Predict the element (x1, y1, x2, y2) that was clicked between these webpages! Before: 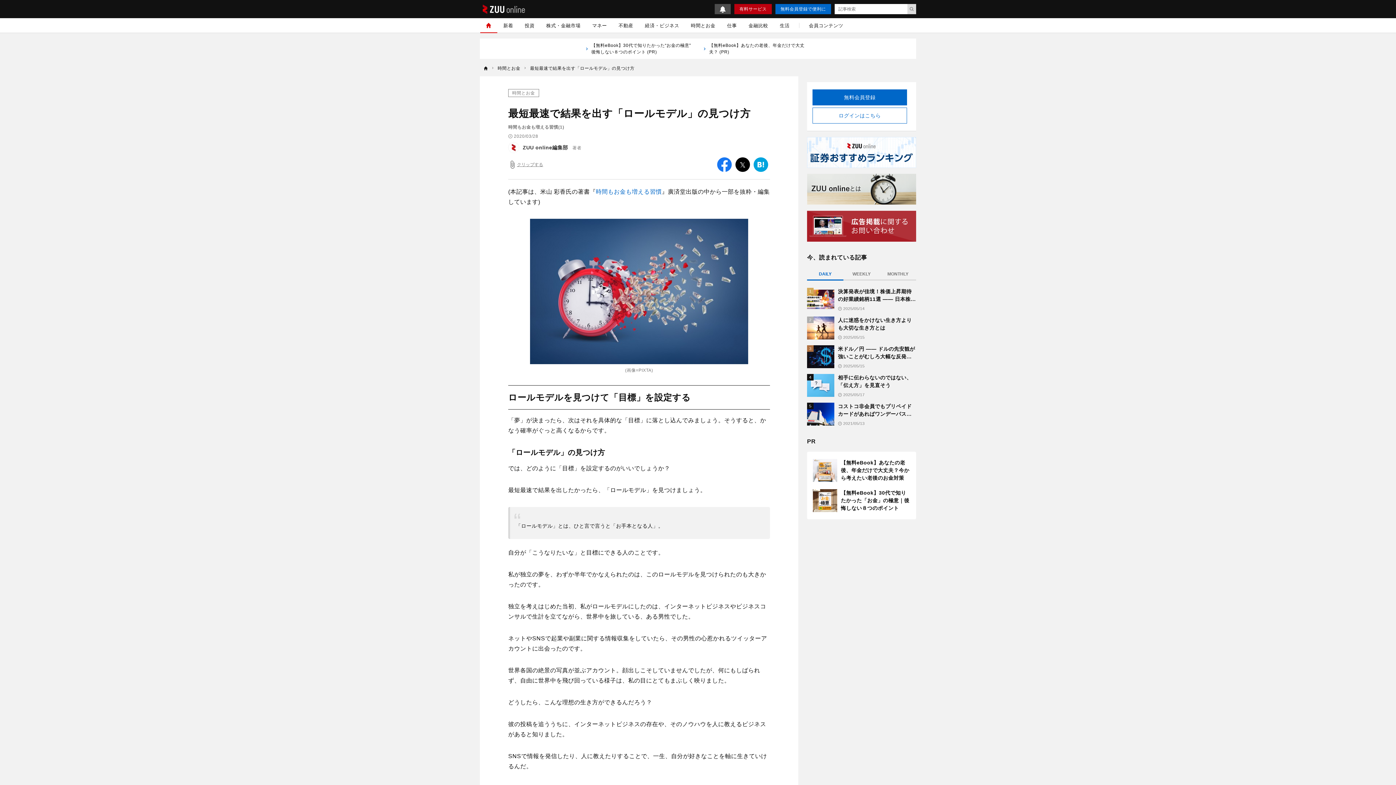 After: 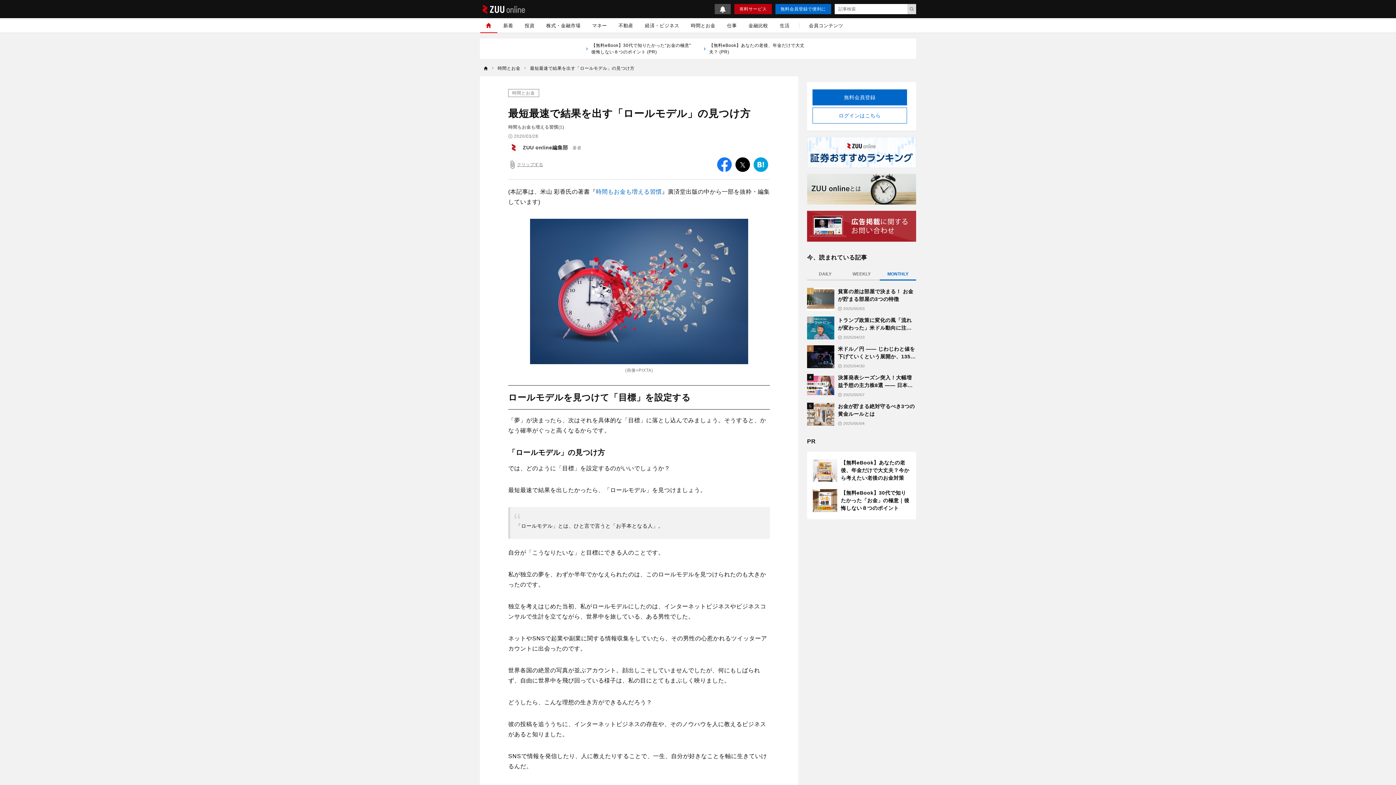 Action: bbox: (880, 269, 916, 280) label: MONTHLY